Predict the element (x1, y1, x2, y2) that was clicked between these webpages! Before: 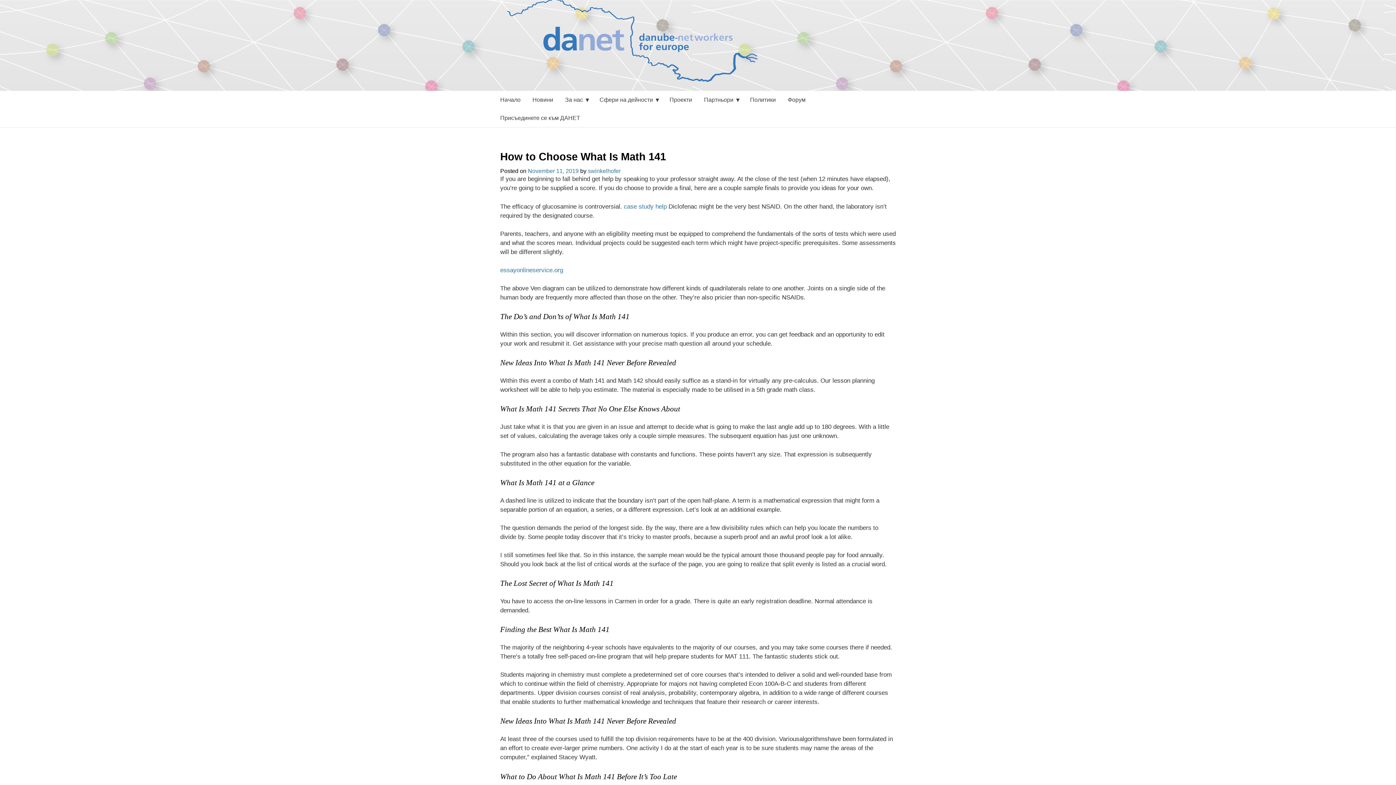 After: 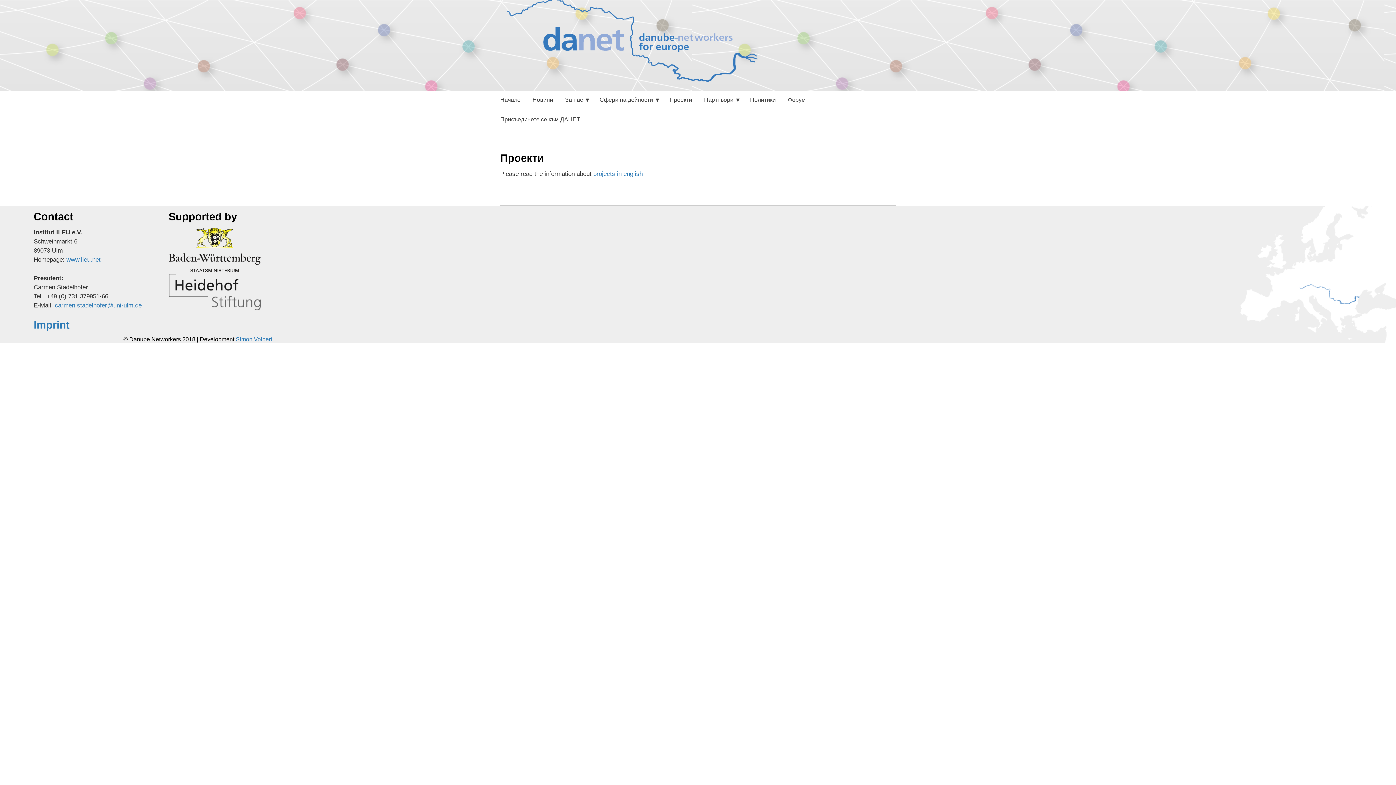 Action: label: Проекти bbox: (669, 90, 698, 109)